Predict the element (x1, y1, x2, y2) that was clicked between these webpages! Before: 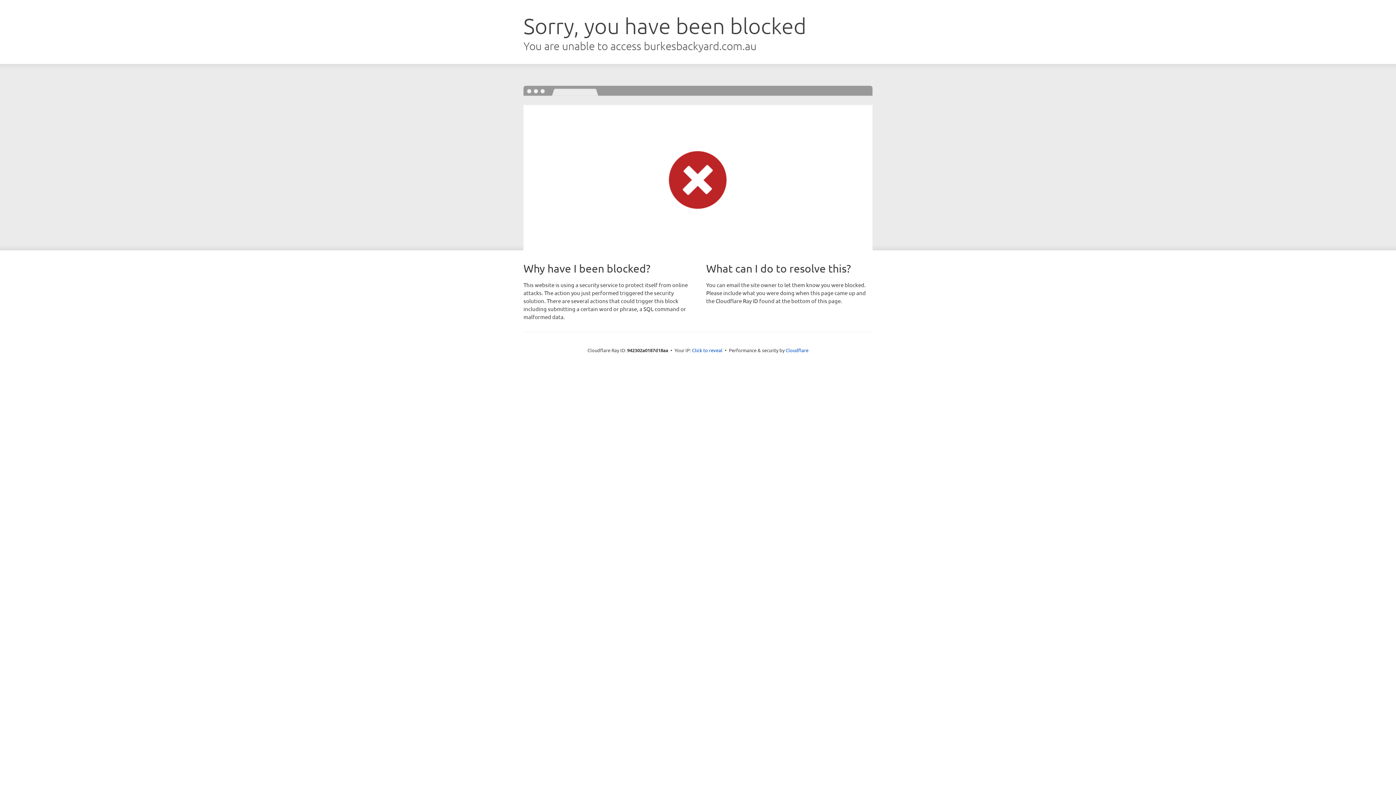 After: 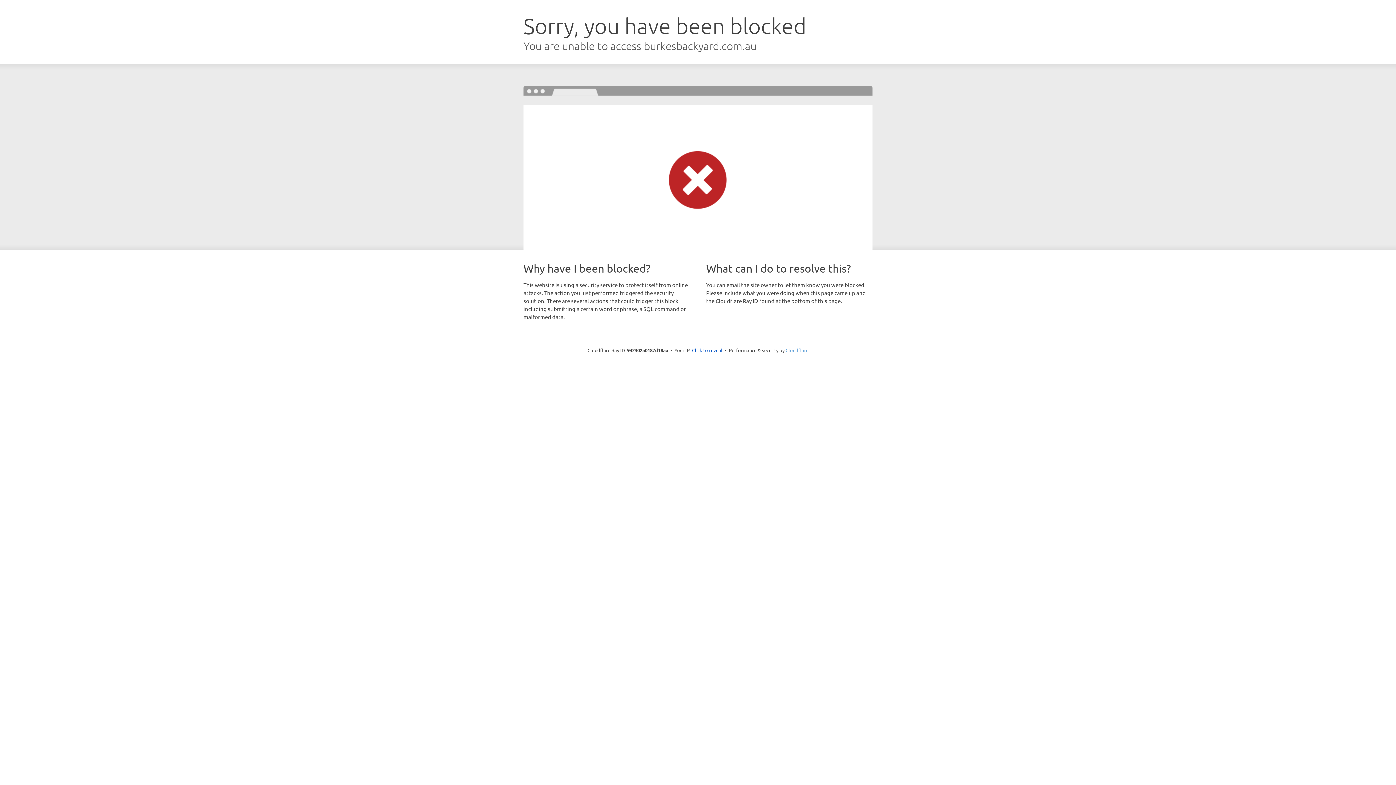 Action: bbox: (785, 347, 808, 353) label: Cloudflare